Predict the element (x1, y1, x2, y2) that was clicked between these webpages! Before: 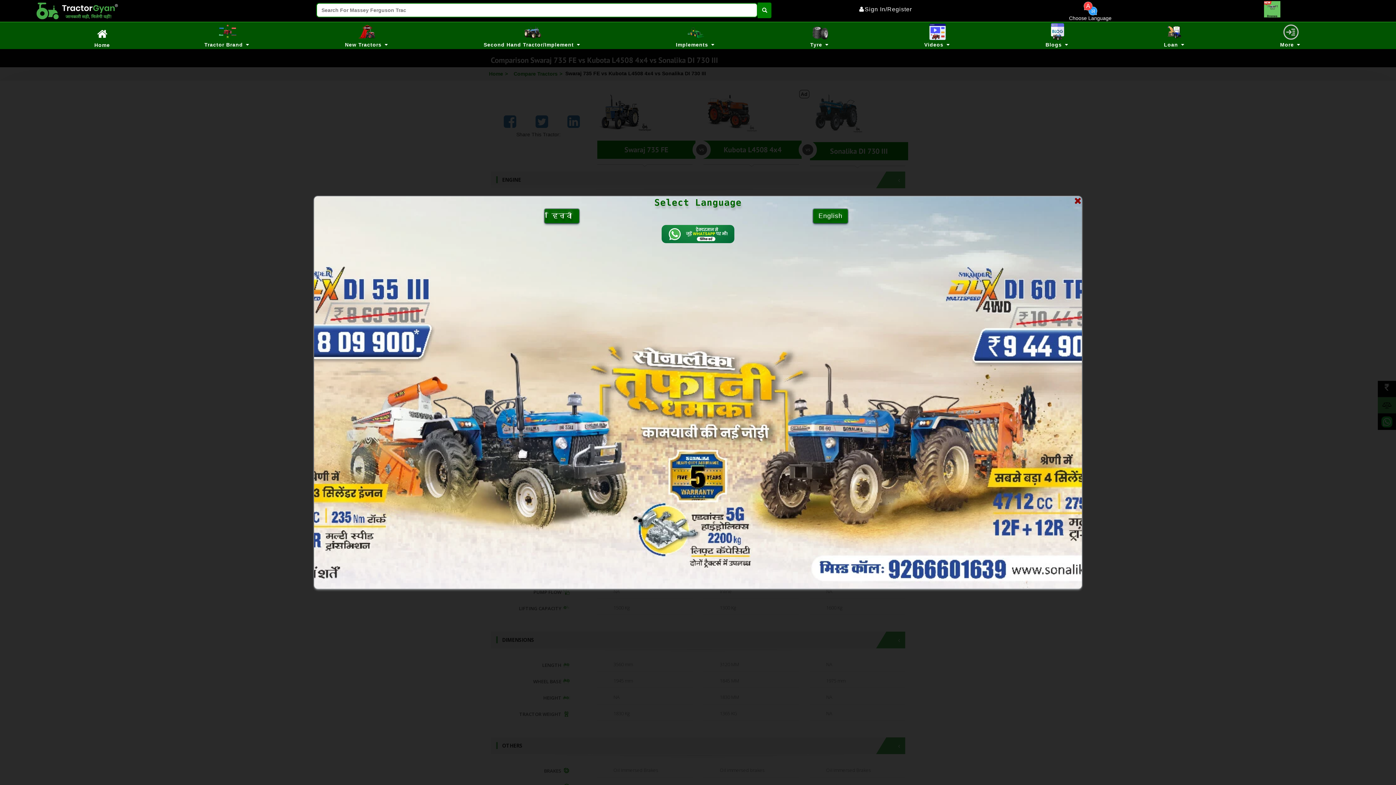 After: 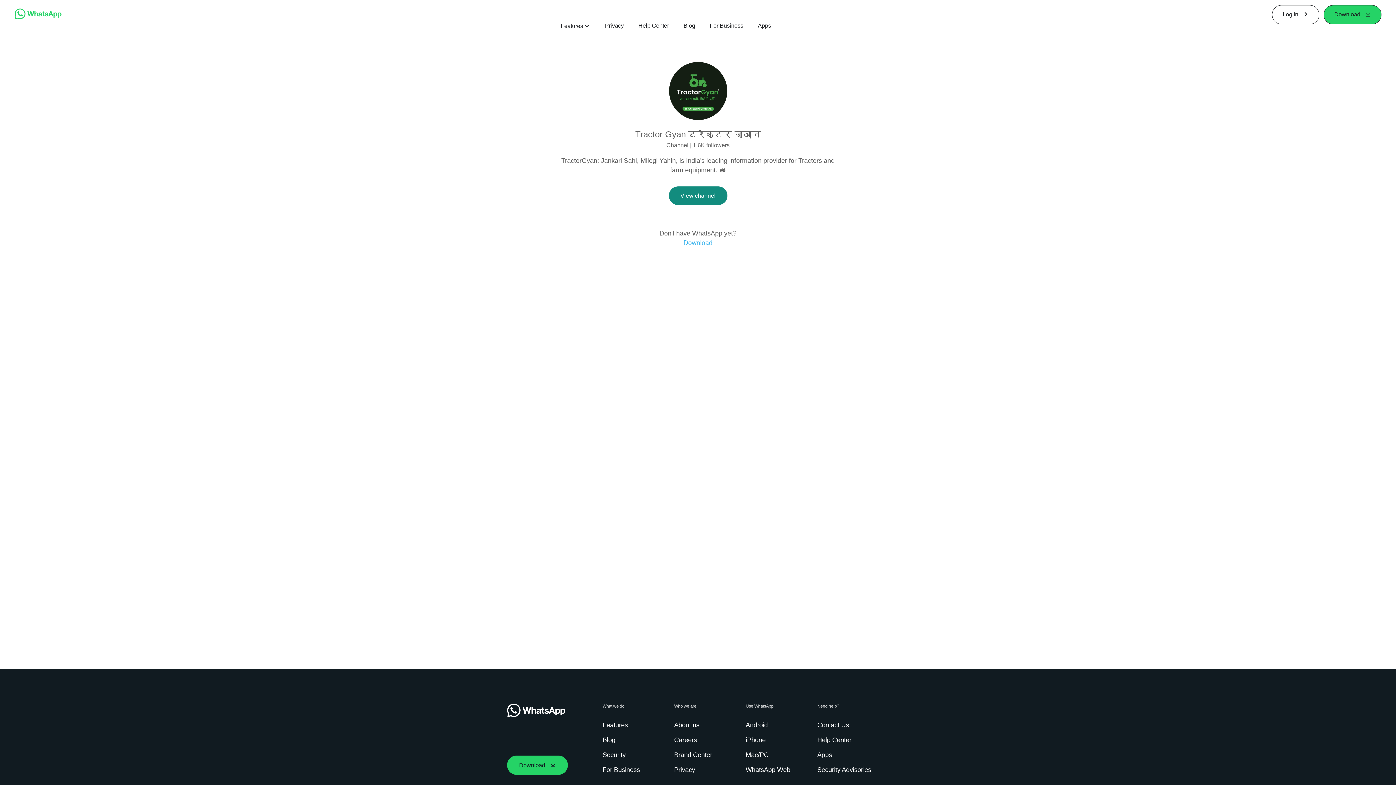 Action: bbox: (625, 225, 770, 243)